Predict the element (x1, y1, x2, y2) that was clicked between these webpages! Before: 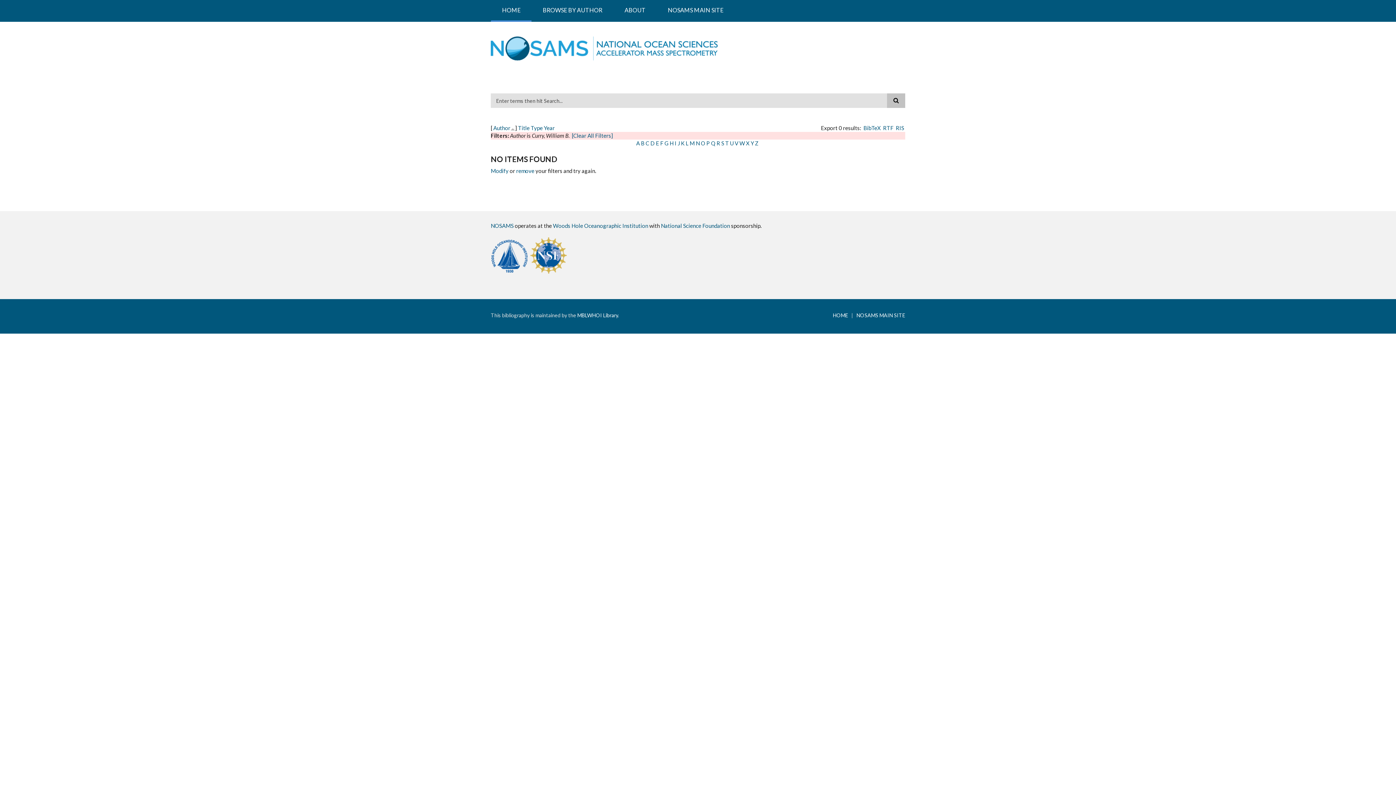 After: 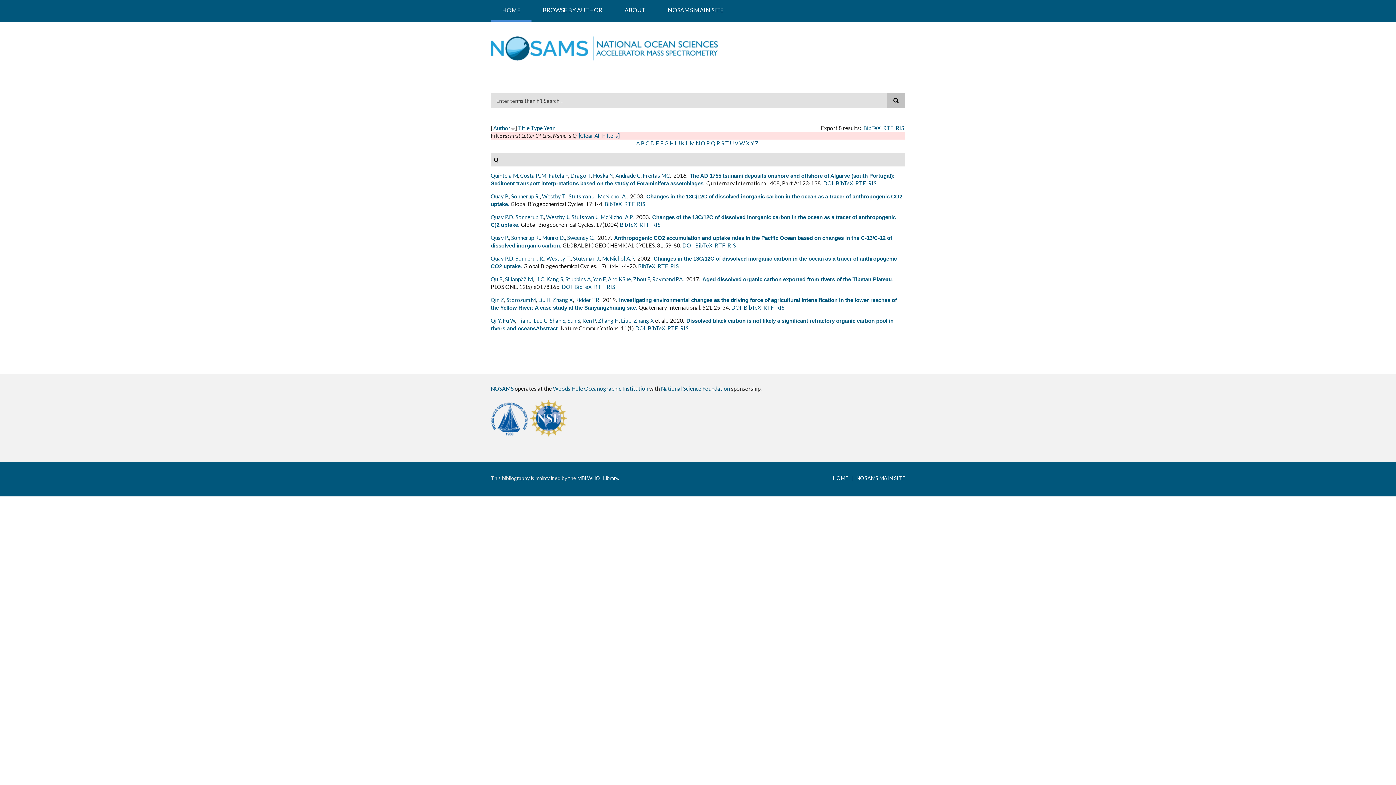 Action: bbox: (711, 140, 715, 146) label: Q